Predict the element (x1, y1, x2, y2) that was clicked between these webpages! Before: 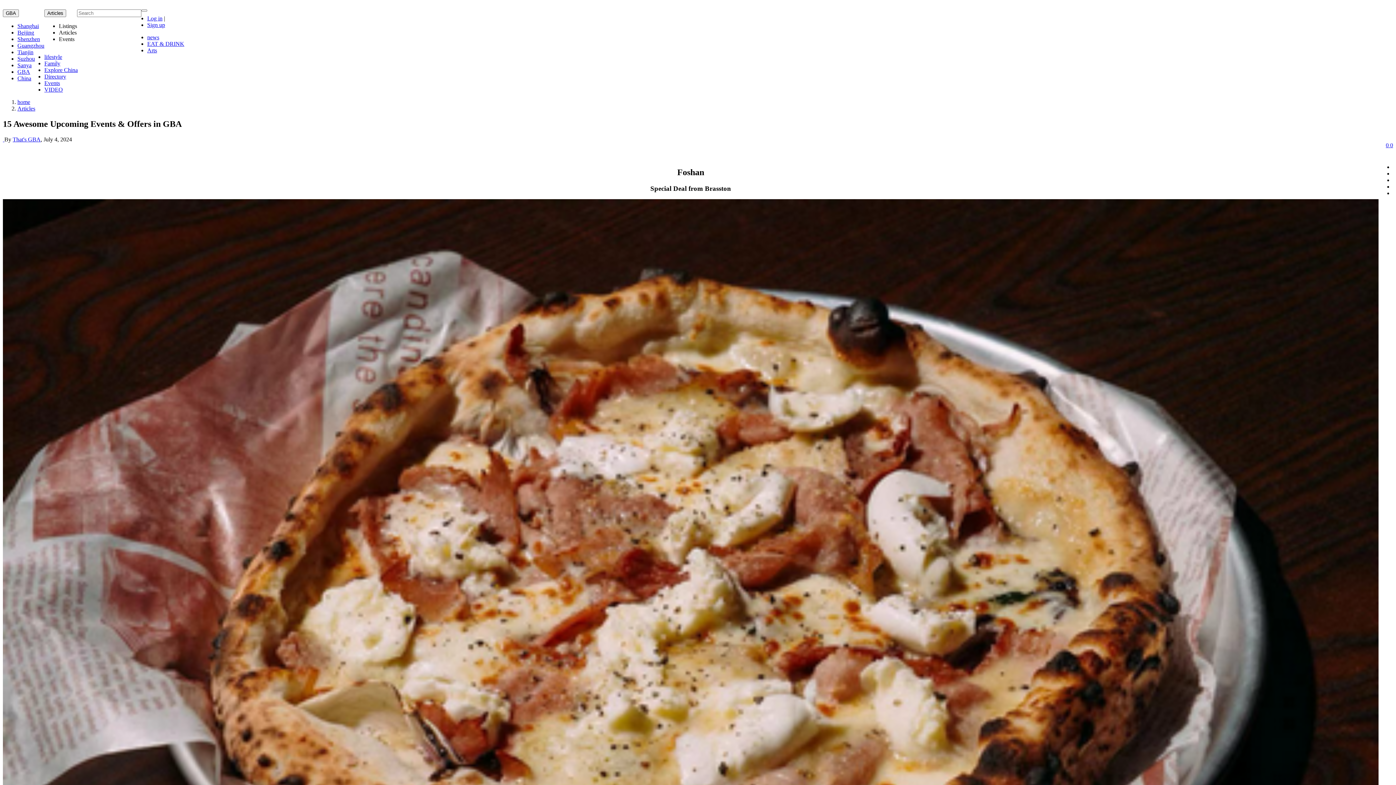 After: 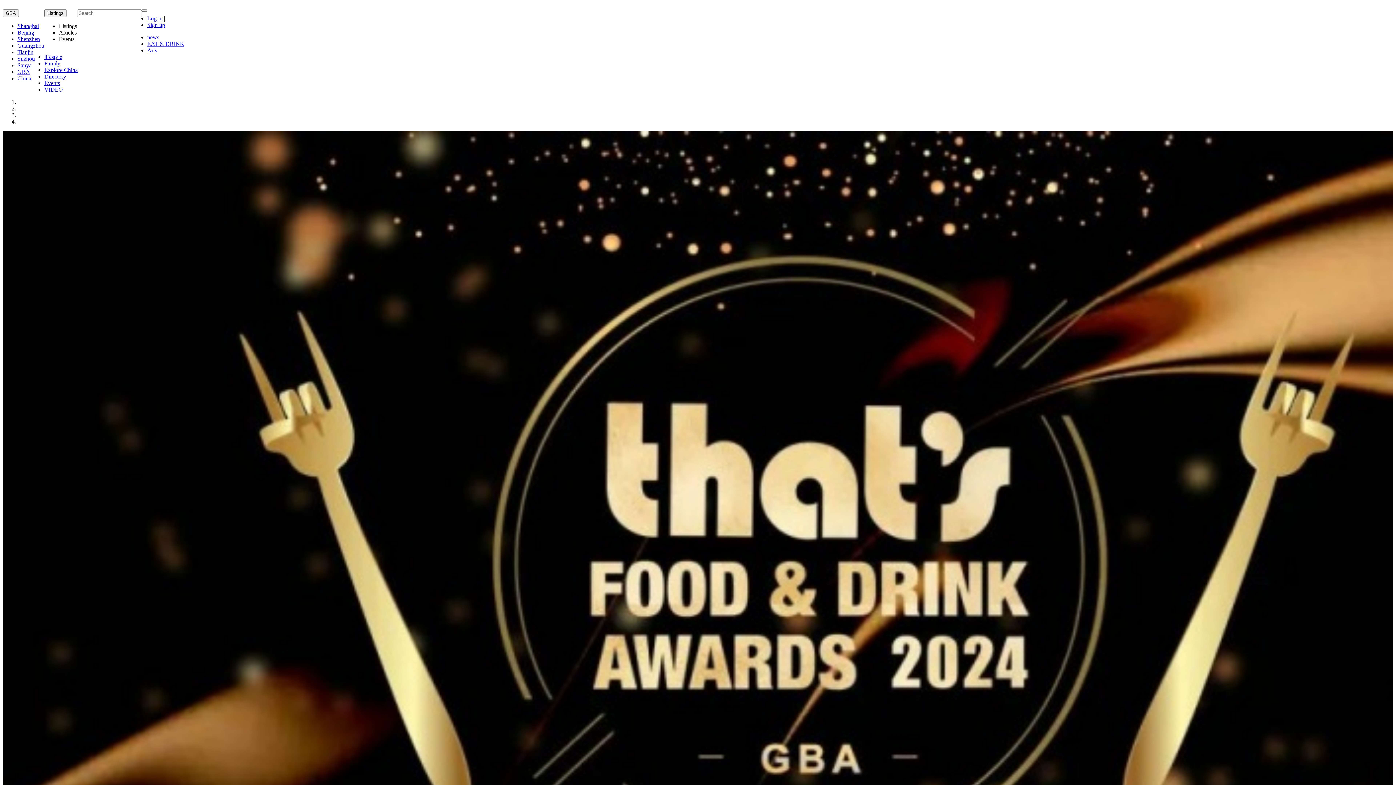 Action: label: home bbox: (17, 98, 30, 105)